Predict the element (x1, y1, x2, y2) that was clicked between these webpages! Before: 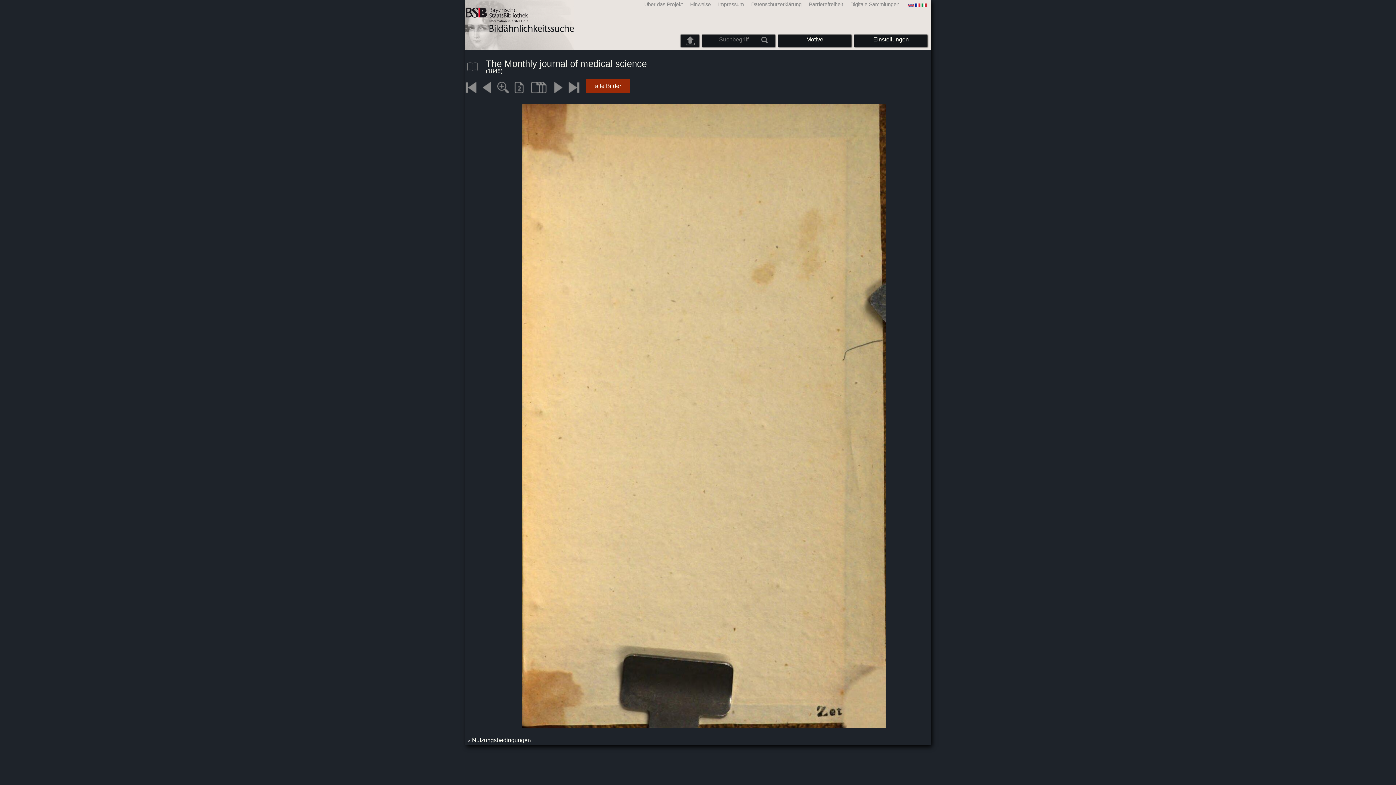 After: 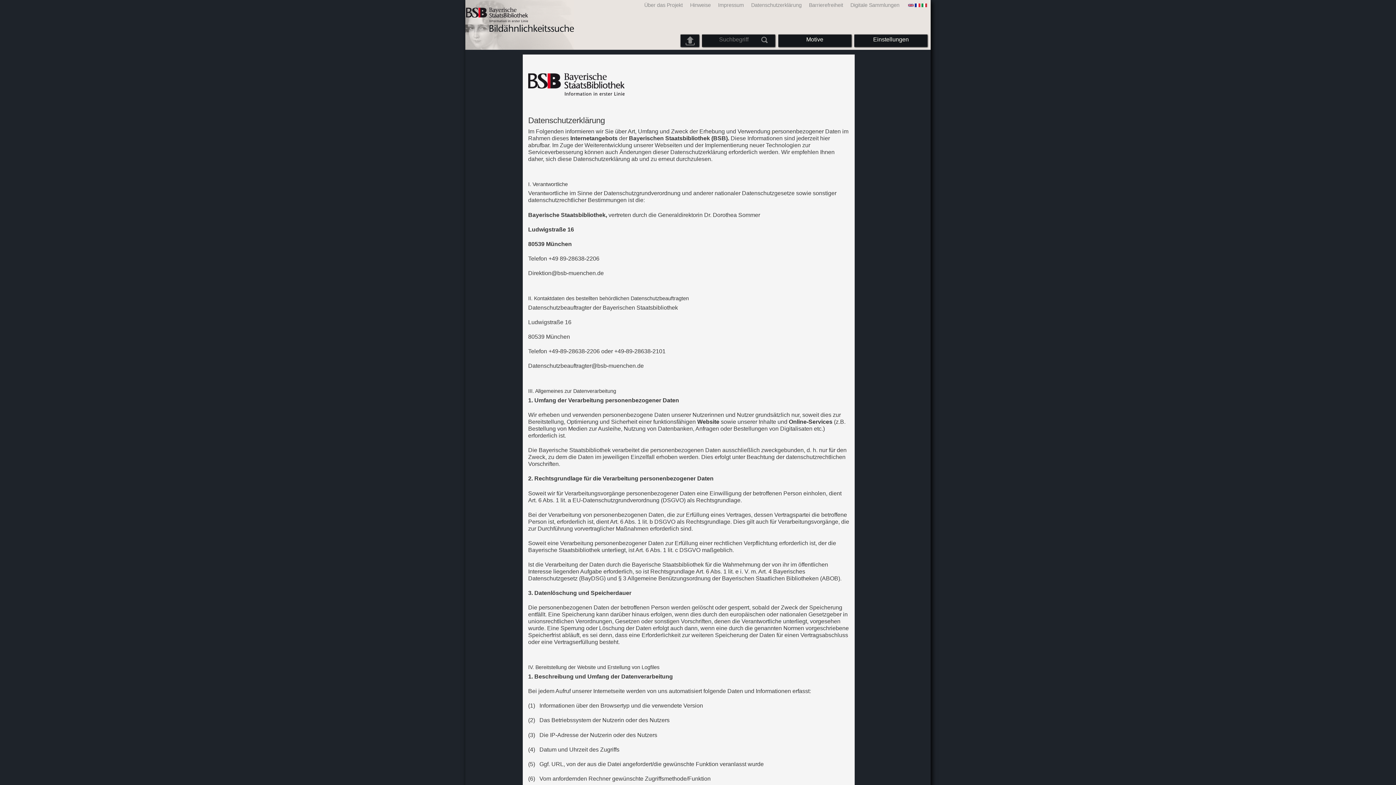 Action: label: Datenschutzerklärung bbox: (745, 1, 803, 7)